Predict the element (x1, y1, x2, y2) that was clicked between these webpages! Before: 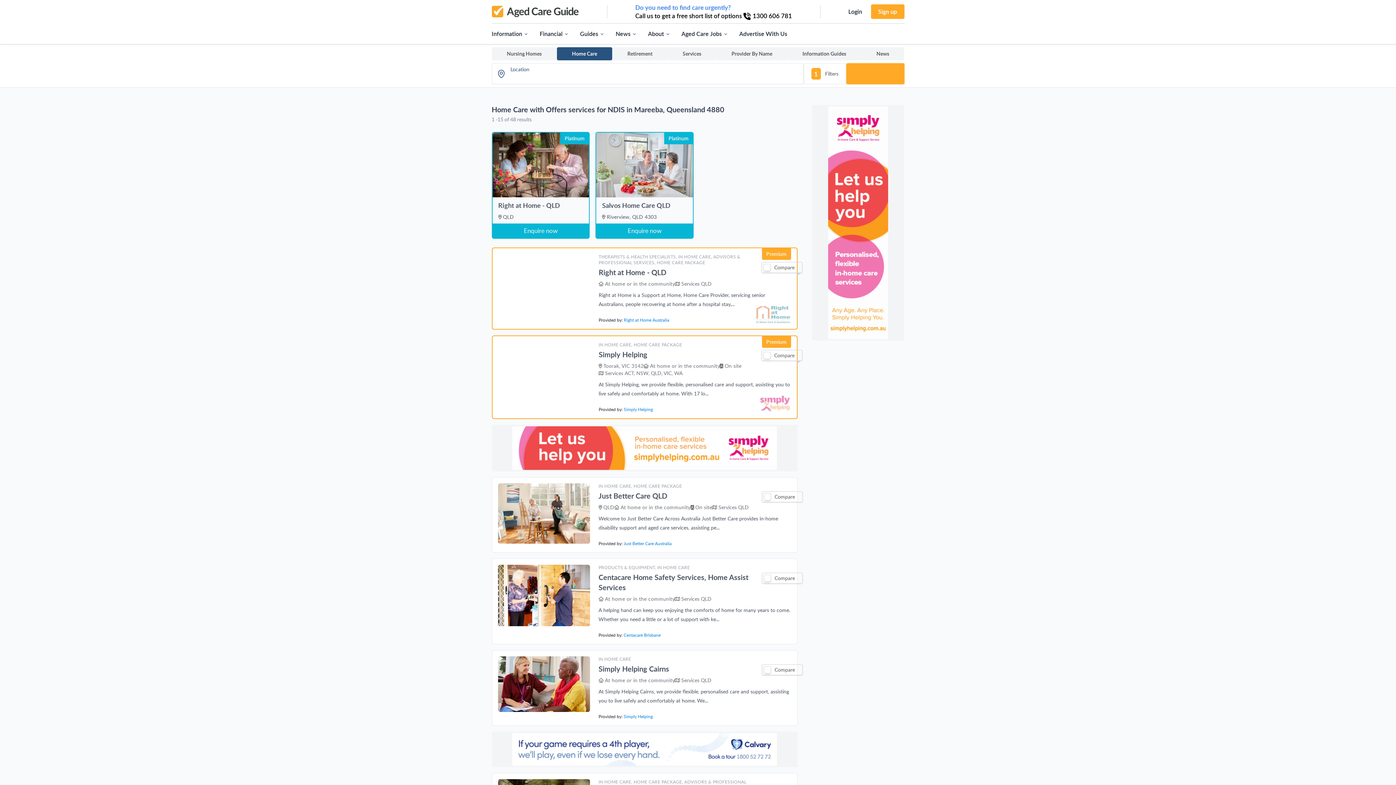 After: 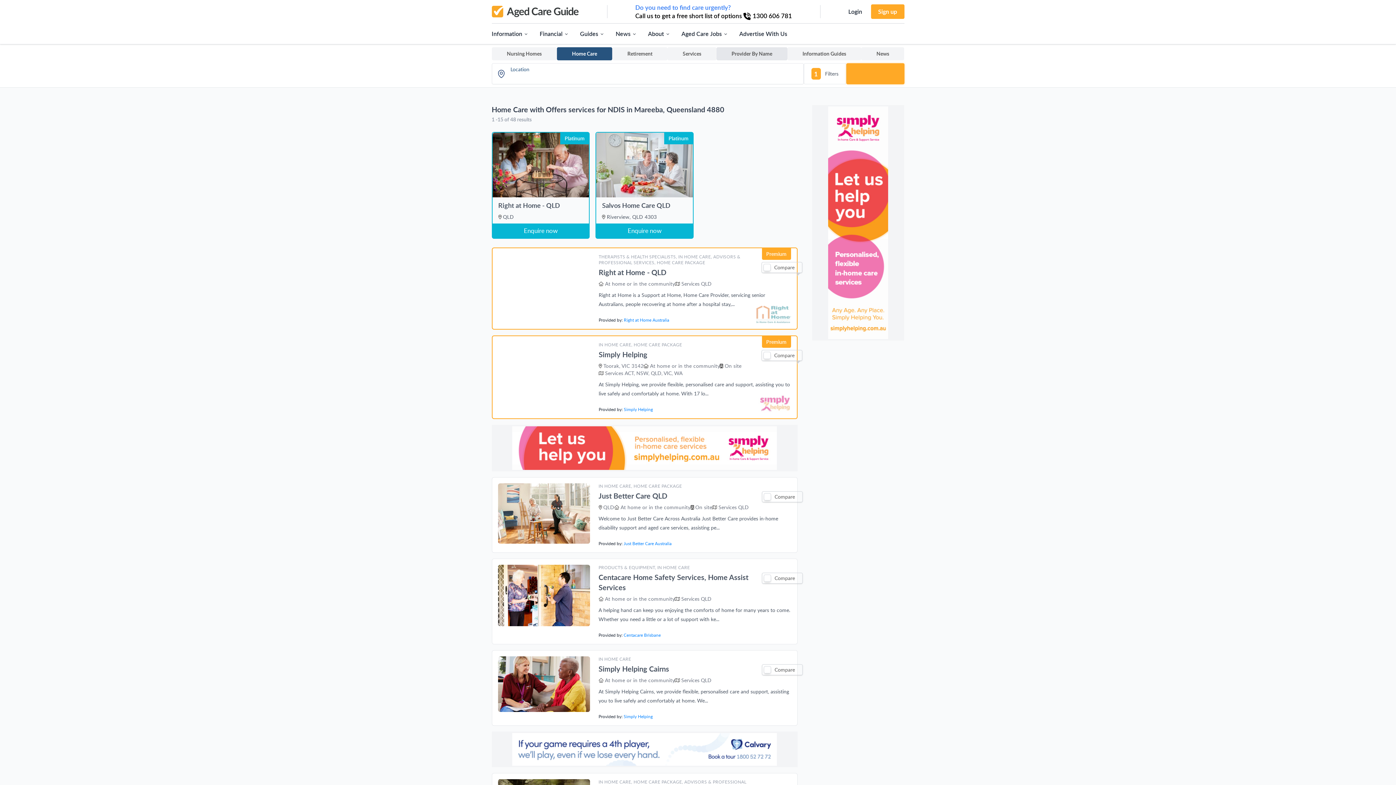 Action: bbox: (716, 47, 787, 60) label: Provider By Name